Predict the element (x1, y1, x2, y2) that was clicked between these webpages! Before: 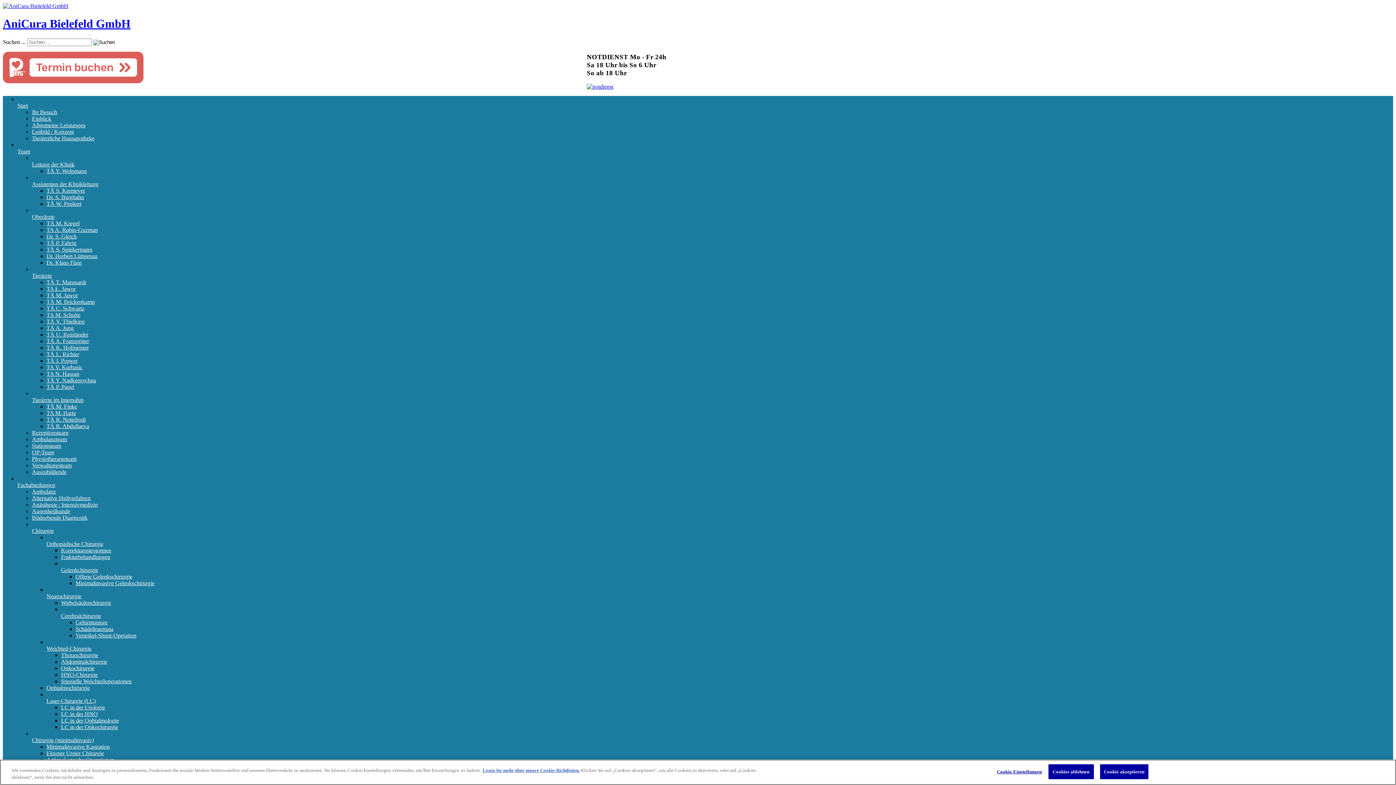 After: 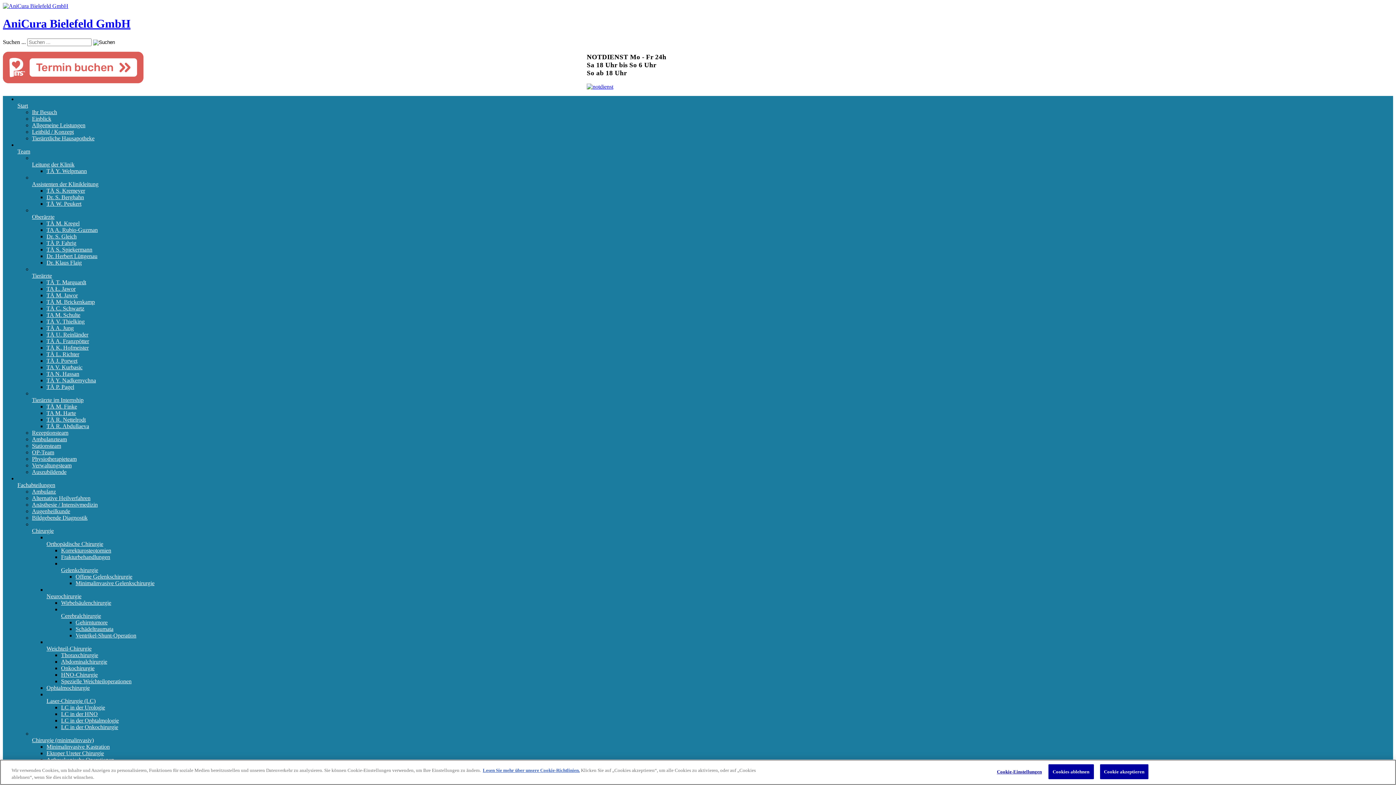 Action: bbox: (46, 187, 85, 193) label: TÄ S. Kremeyer